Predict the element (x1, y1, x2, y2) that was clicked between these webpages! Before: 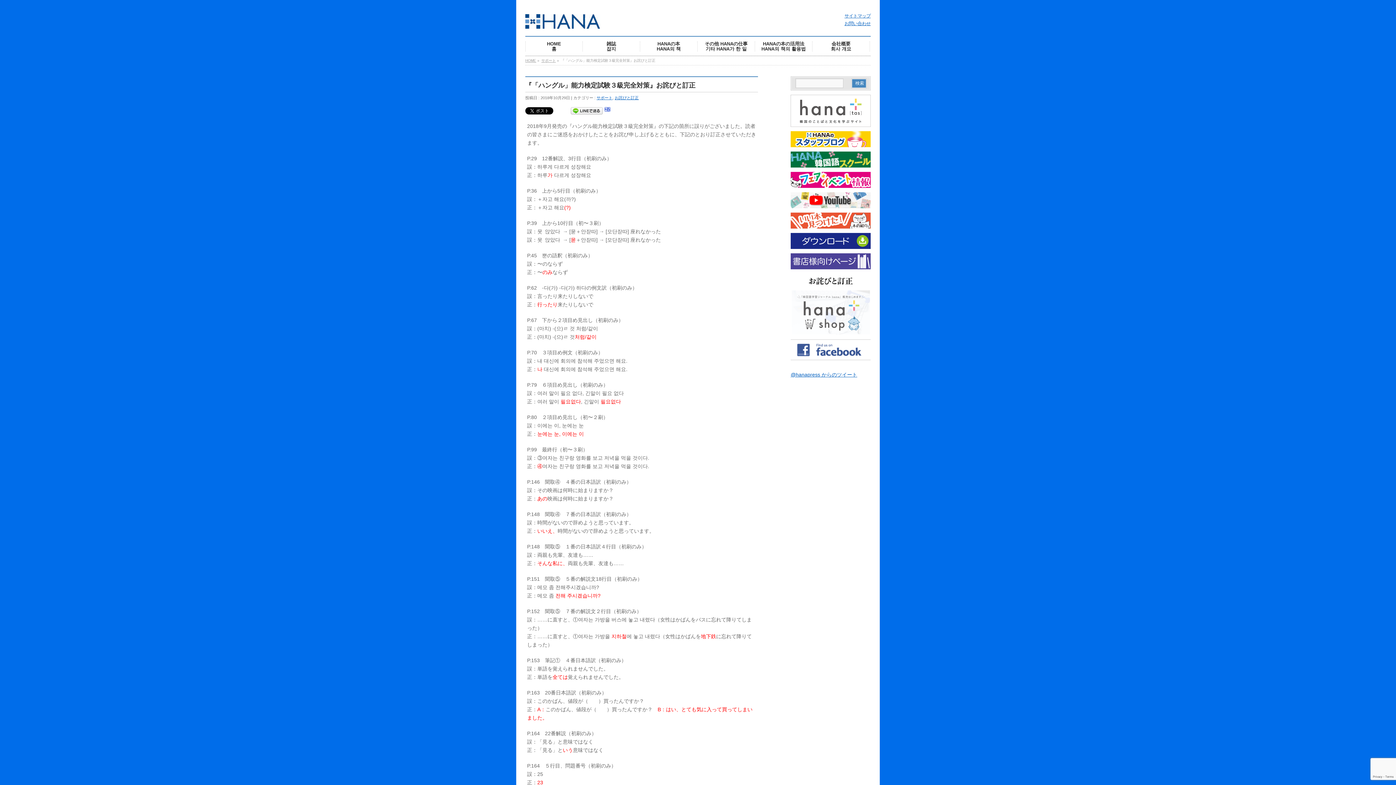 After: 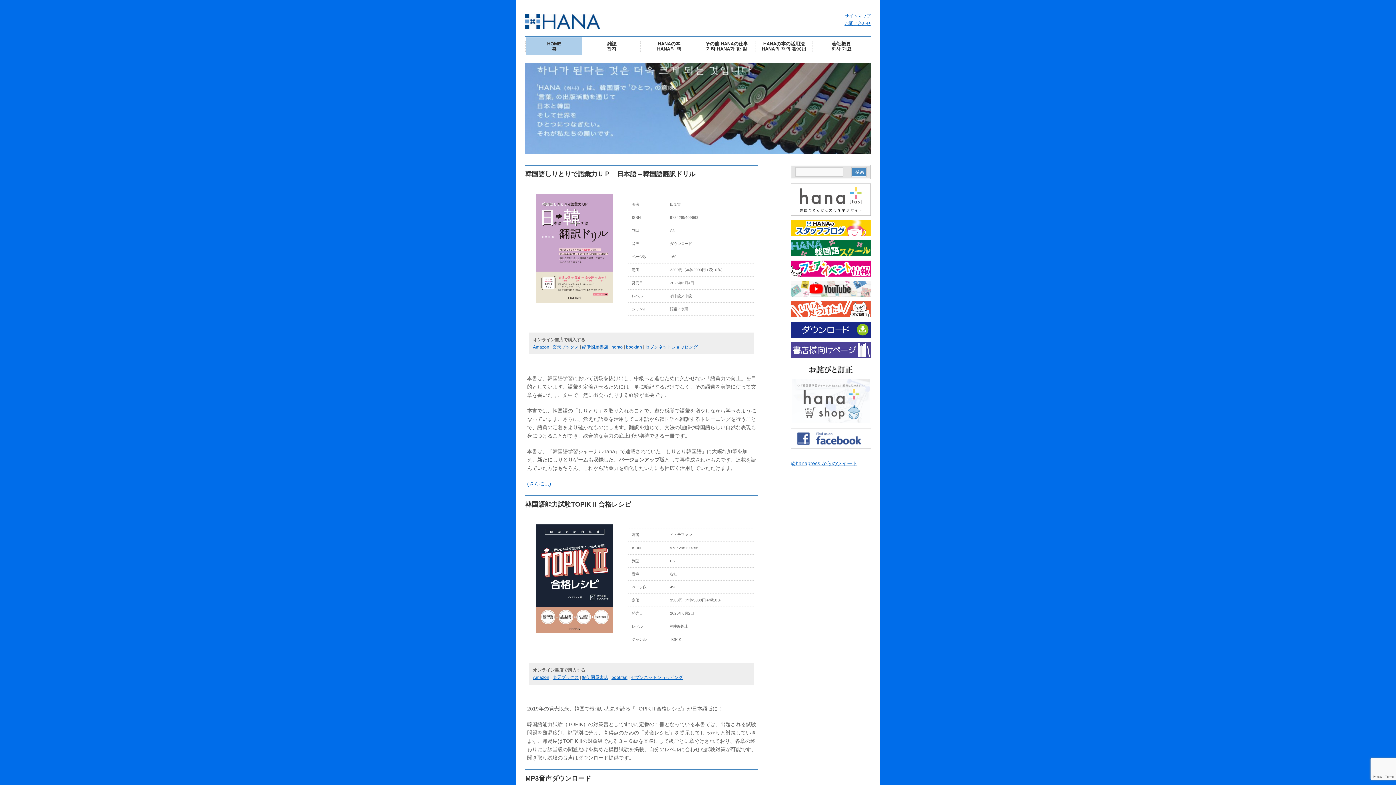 Action: label: HOME bbox: (525, 58, 536, 62)